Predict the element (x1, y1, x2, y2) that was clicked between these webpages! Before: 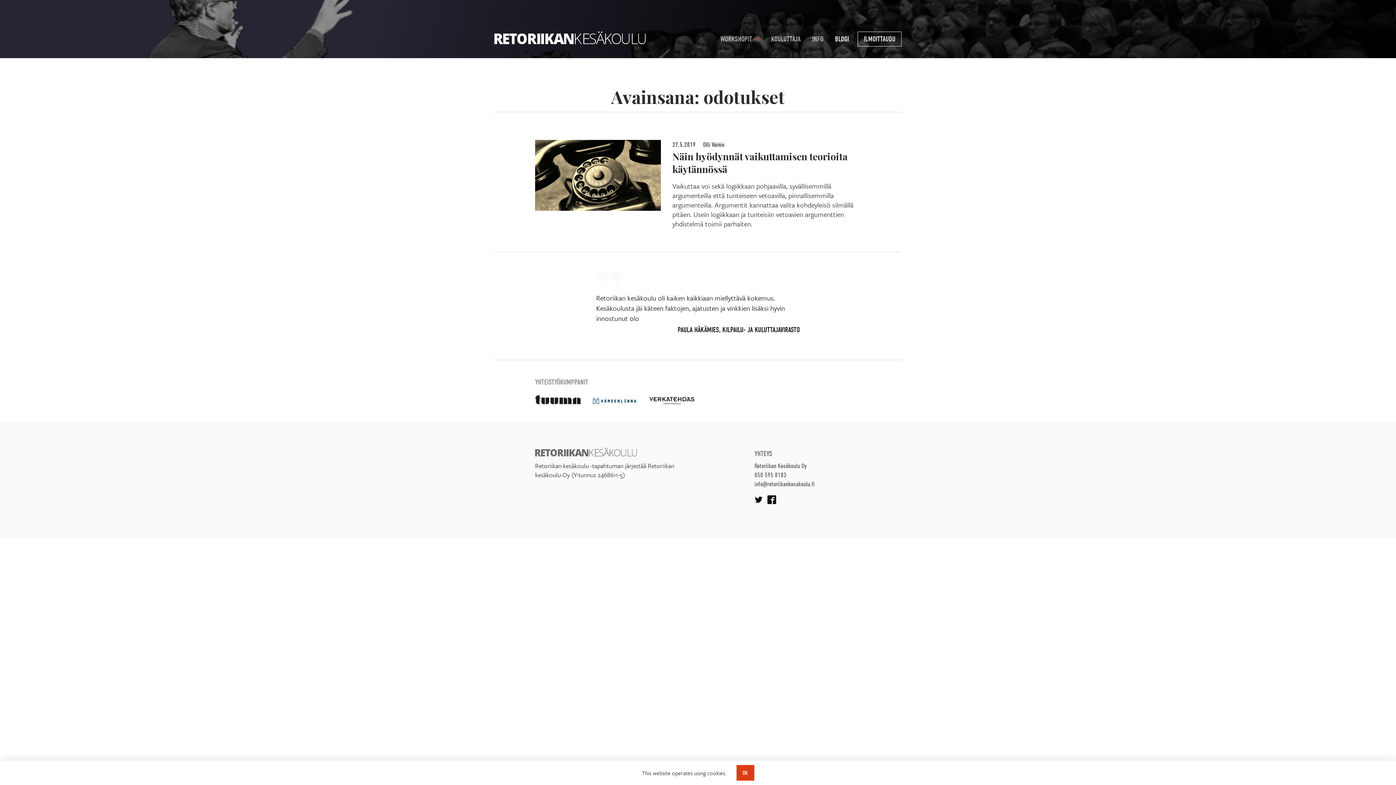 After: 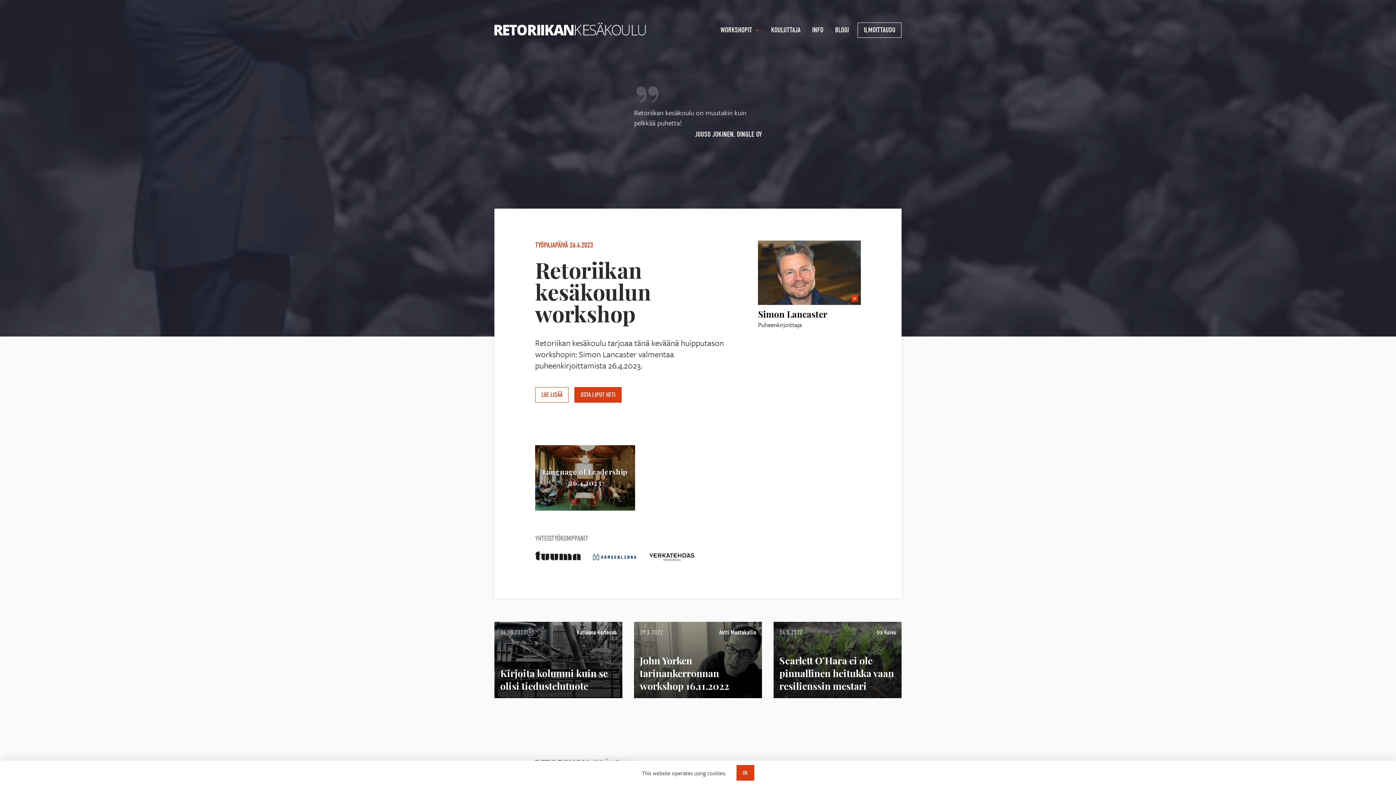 Action: bbox: (494, 31, 645, 44) label: Retoriikan kesäkoulu 2023